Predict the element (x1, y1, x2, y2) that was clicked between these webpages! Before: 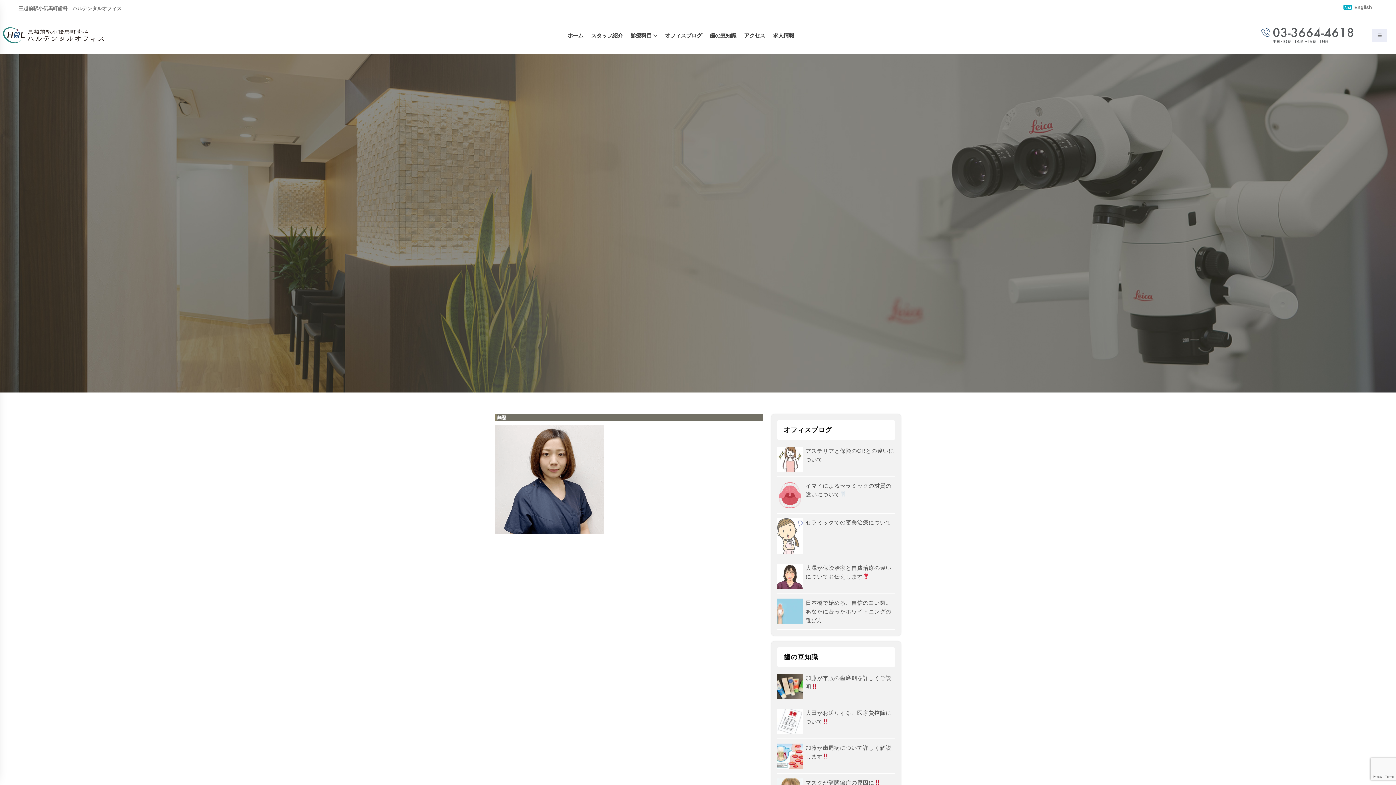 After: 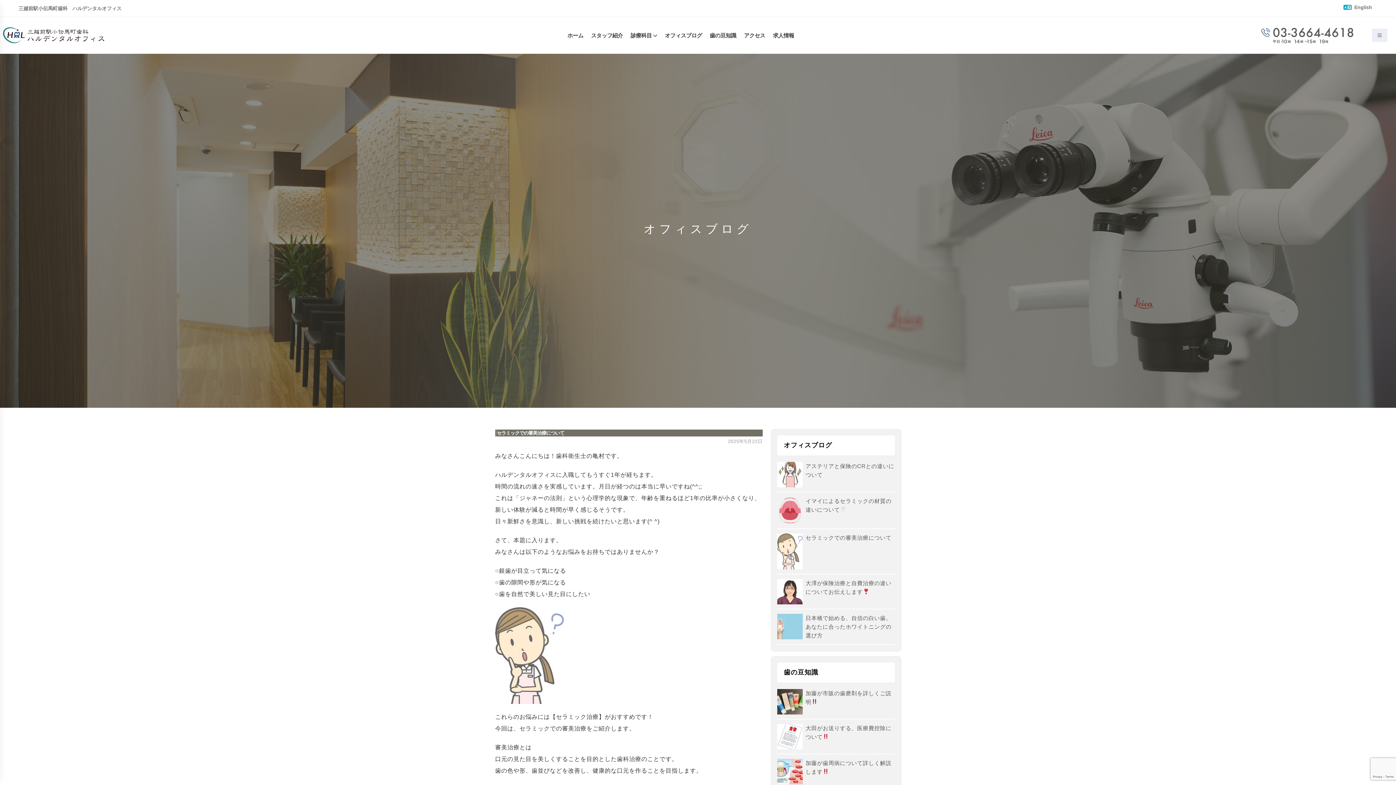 Action: bbox: (777, 514, 895, 559) label: セラミックでの審美治療について